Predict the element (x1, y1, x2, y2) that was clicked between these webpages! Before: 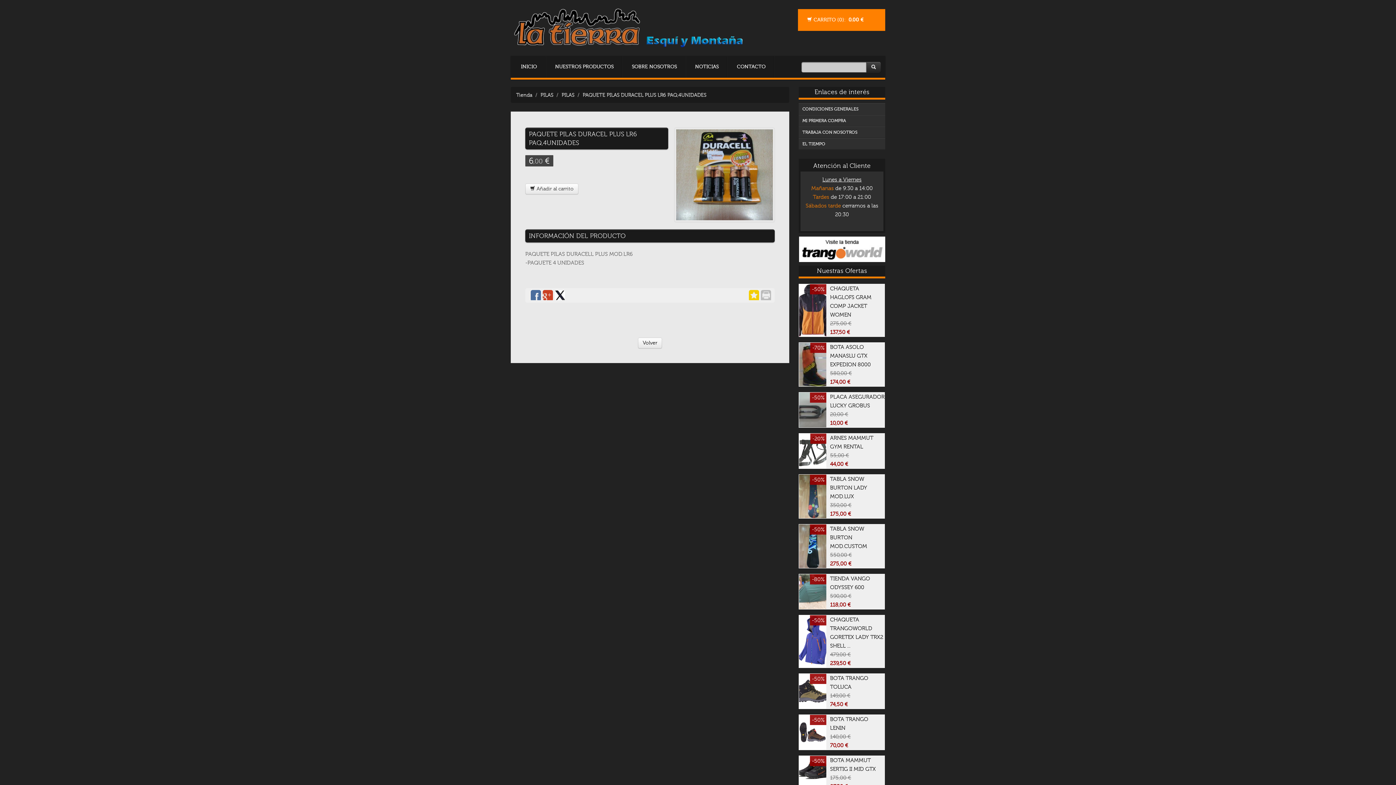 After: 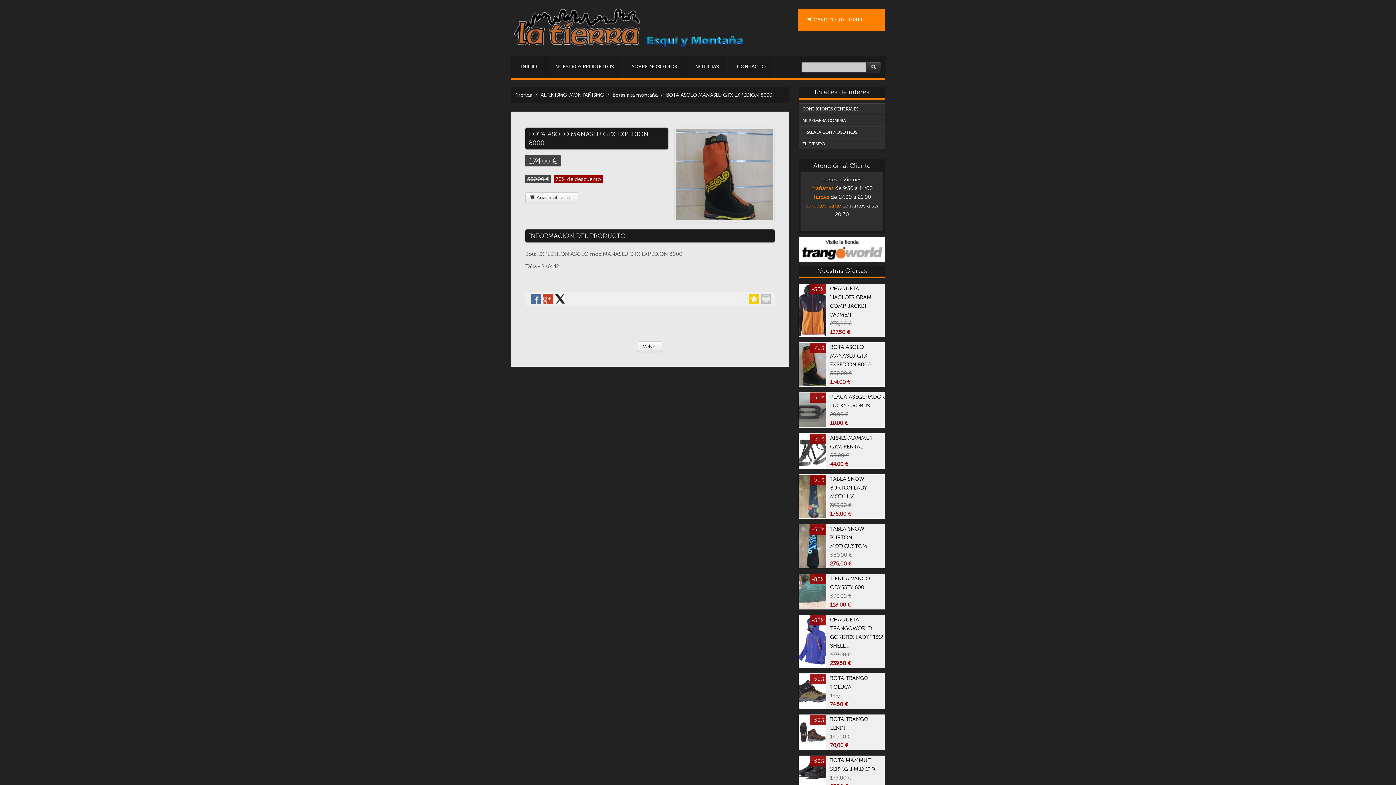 Action: label: BOTA ASOLO MANASLU GTX EXPEDION 8000
580,00 €
174,00 €
 bbox: (830, 344, 871, 385)